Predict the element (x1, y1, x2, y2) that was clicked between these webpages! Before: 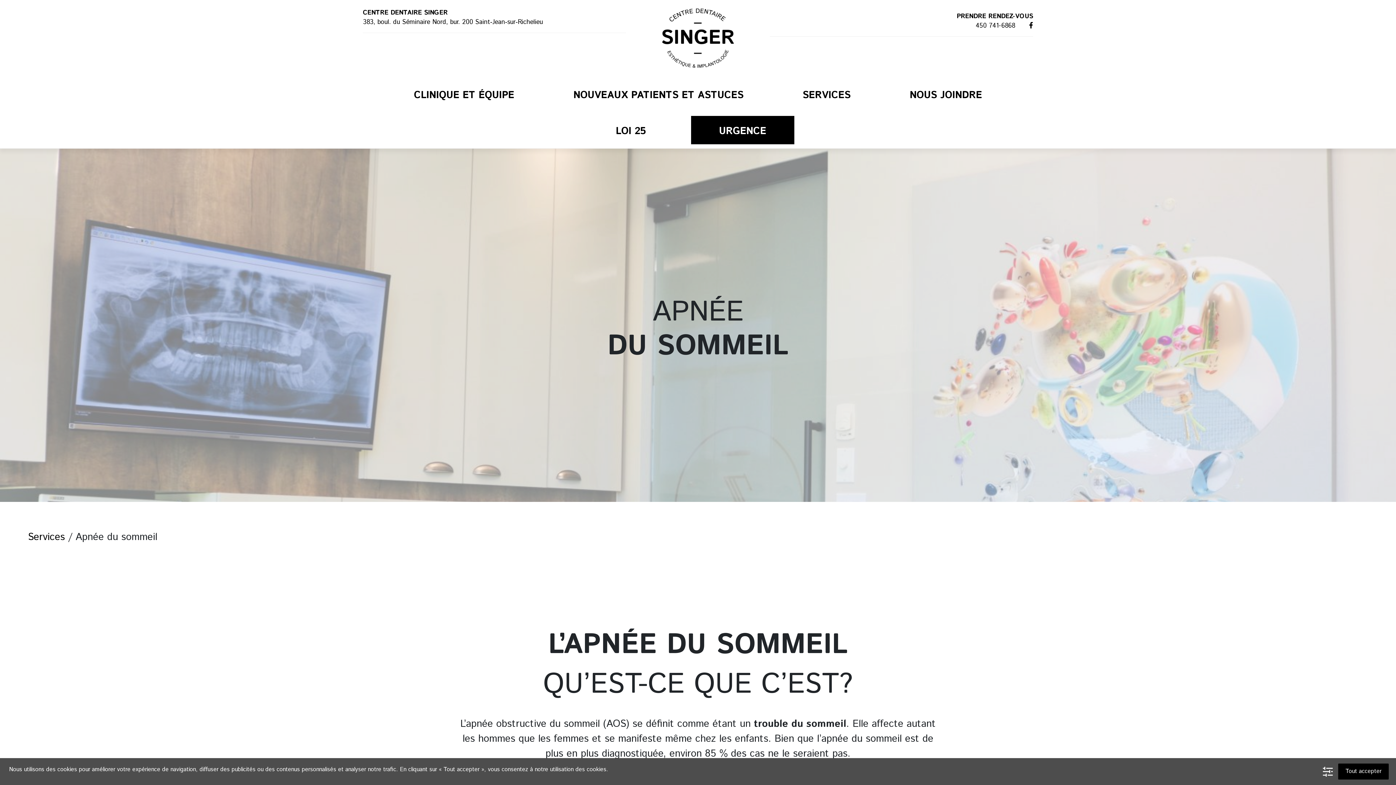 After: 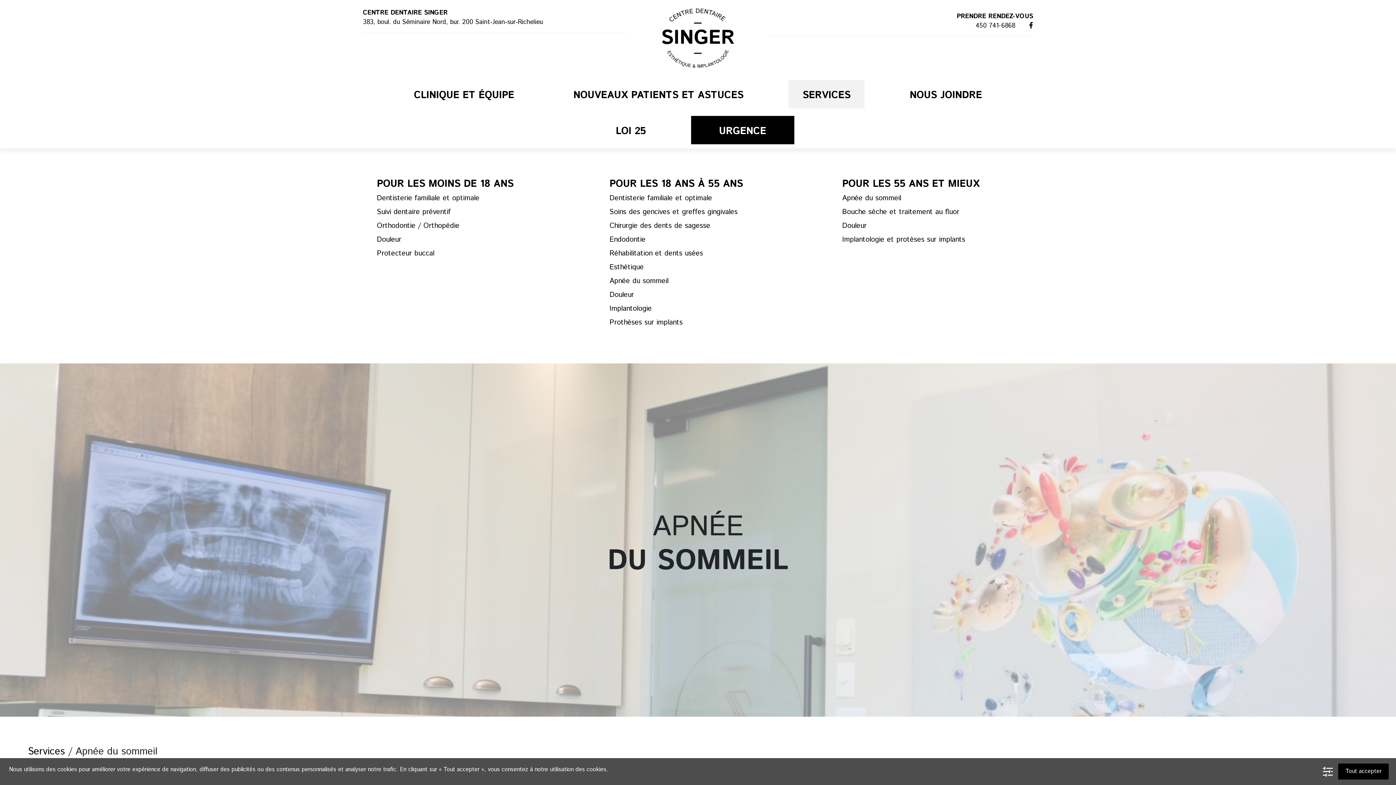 Action: bbox: (788, 80, 864, 108) label: SERVICES